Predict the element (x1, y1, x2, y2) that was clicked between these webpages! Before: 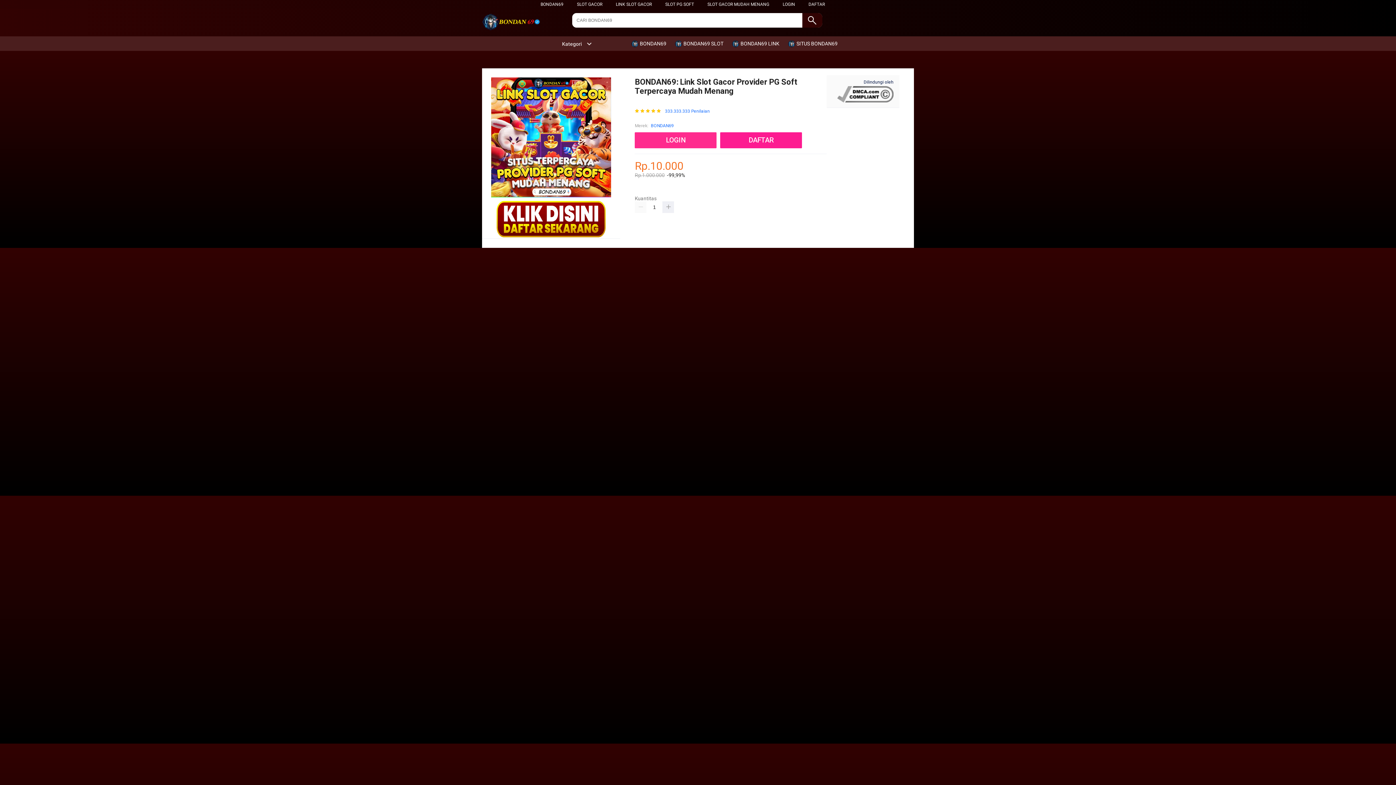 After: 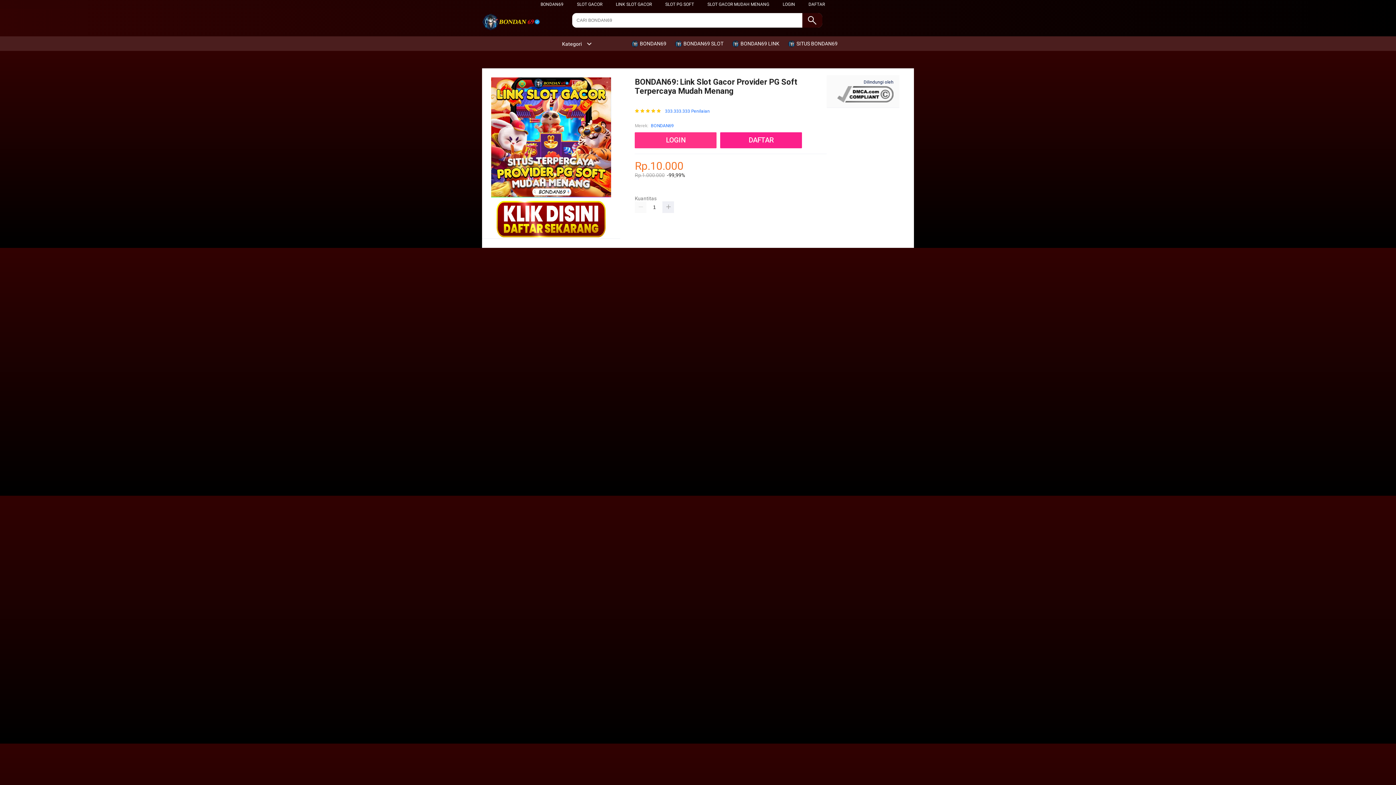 Action: label: SLOT PG SOFT bbox: (665, 1, 694, 6)